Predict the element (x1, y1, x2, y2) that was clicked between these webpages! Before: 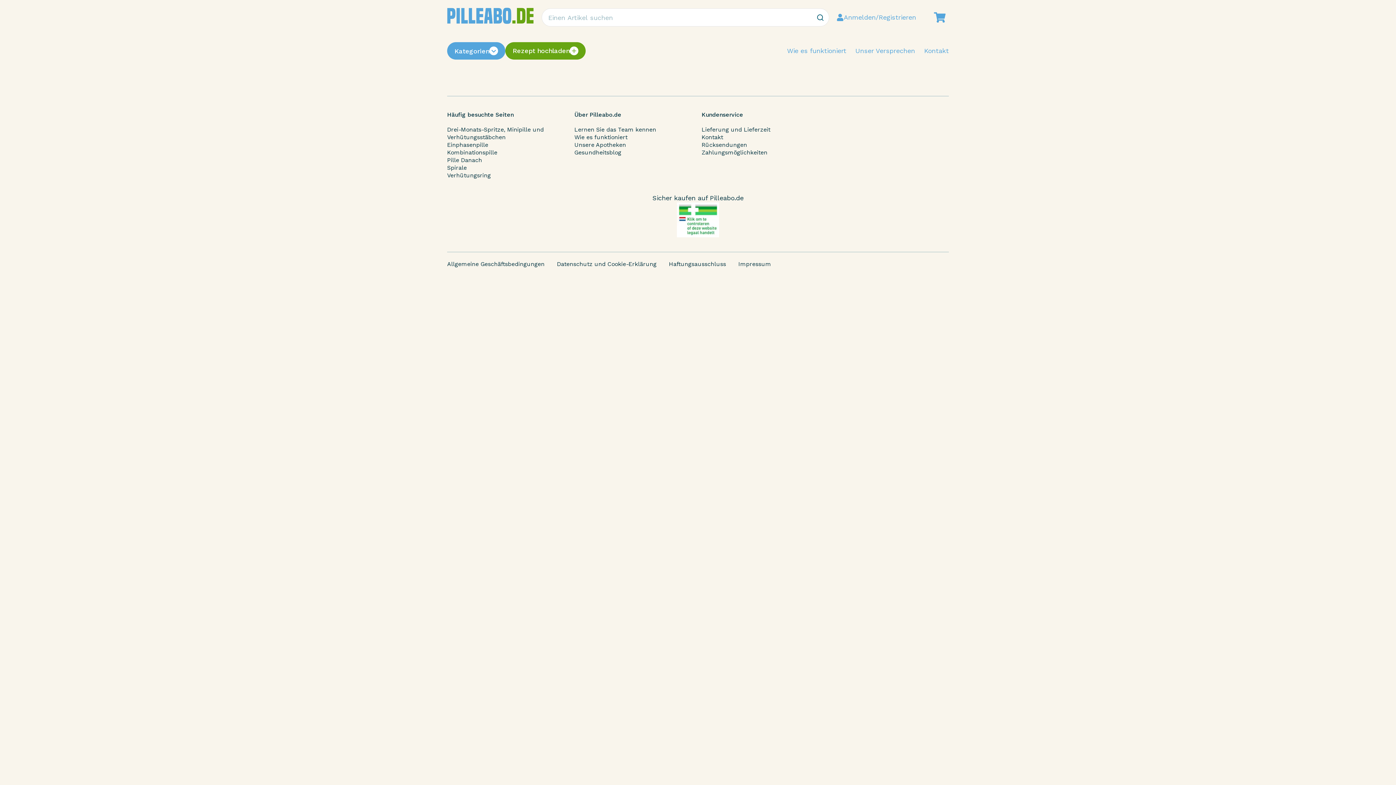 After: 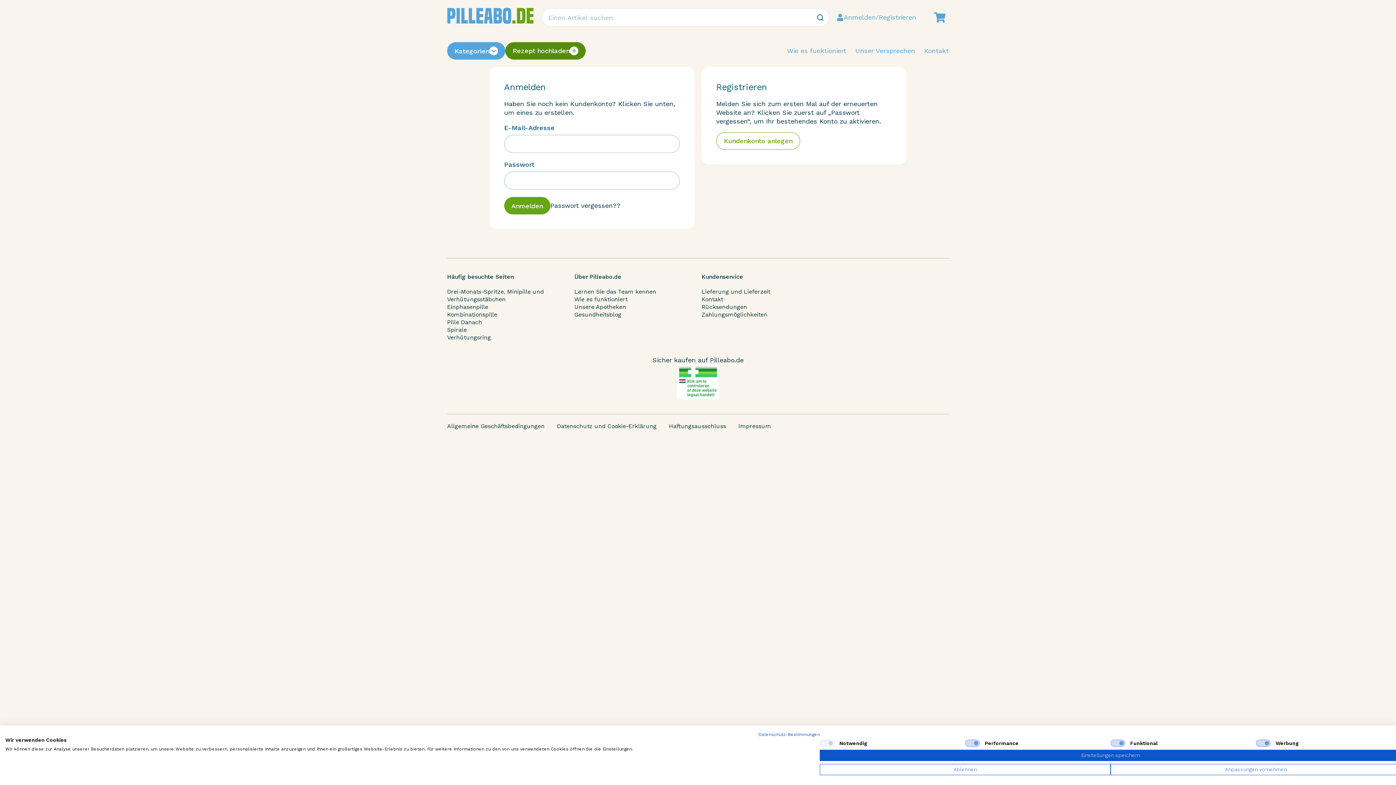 Action: bbox: (505, 42, 585, 59) label: Rezept hochladen